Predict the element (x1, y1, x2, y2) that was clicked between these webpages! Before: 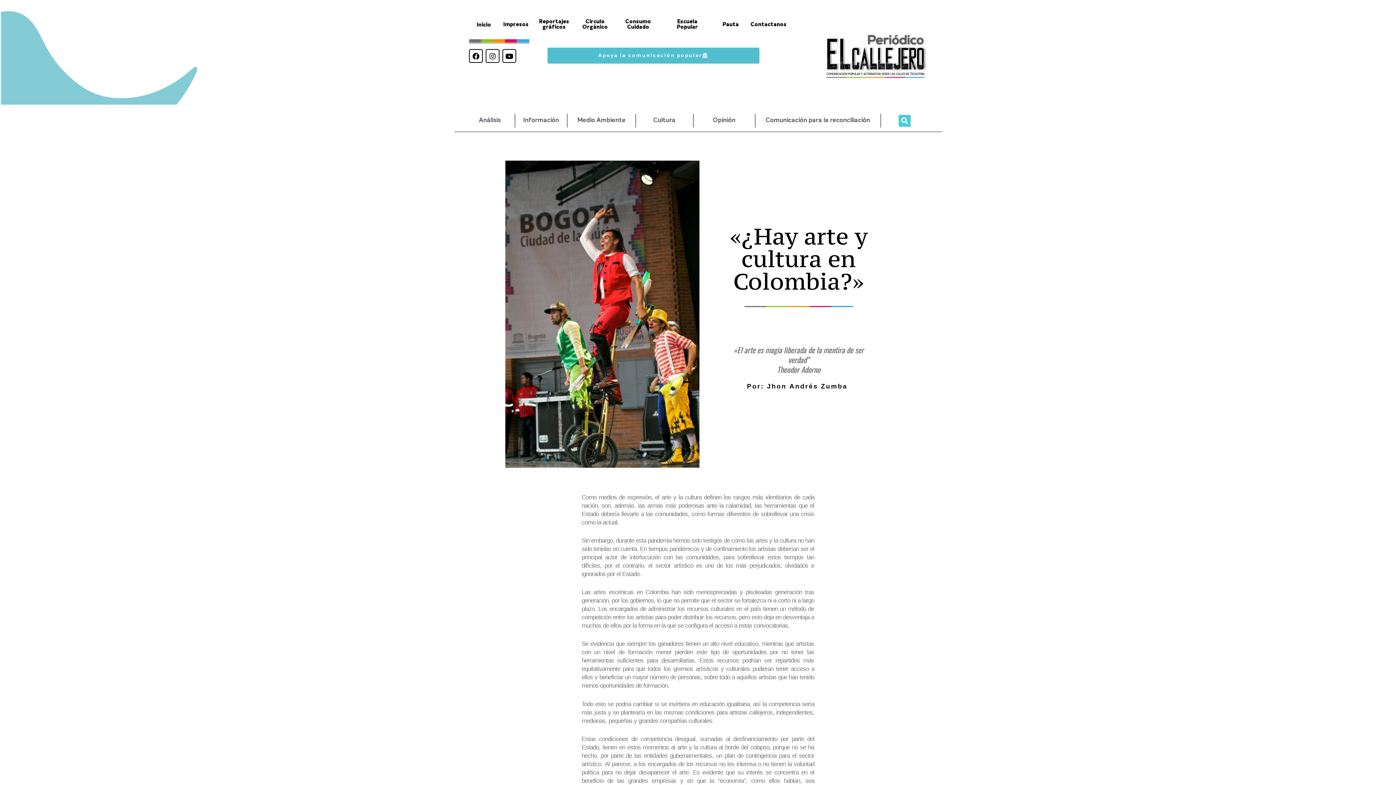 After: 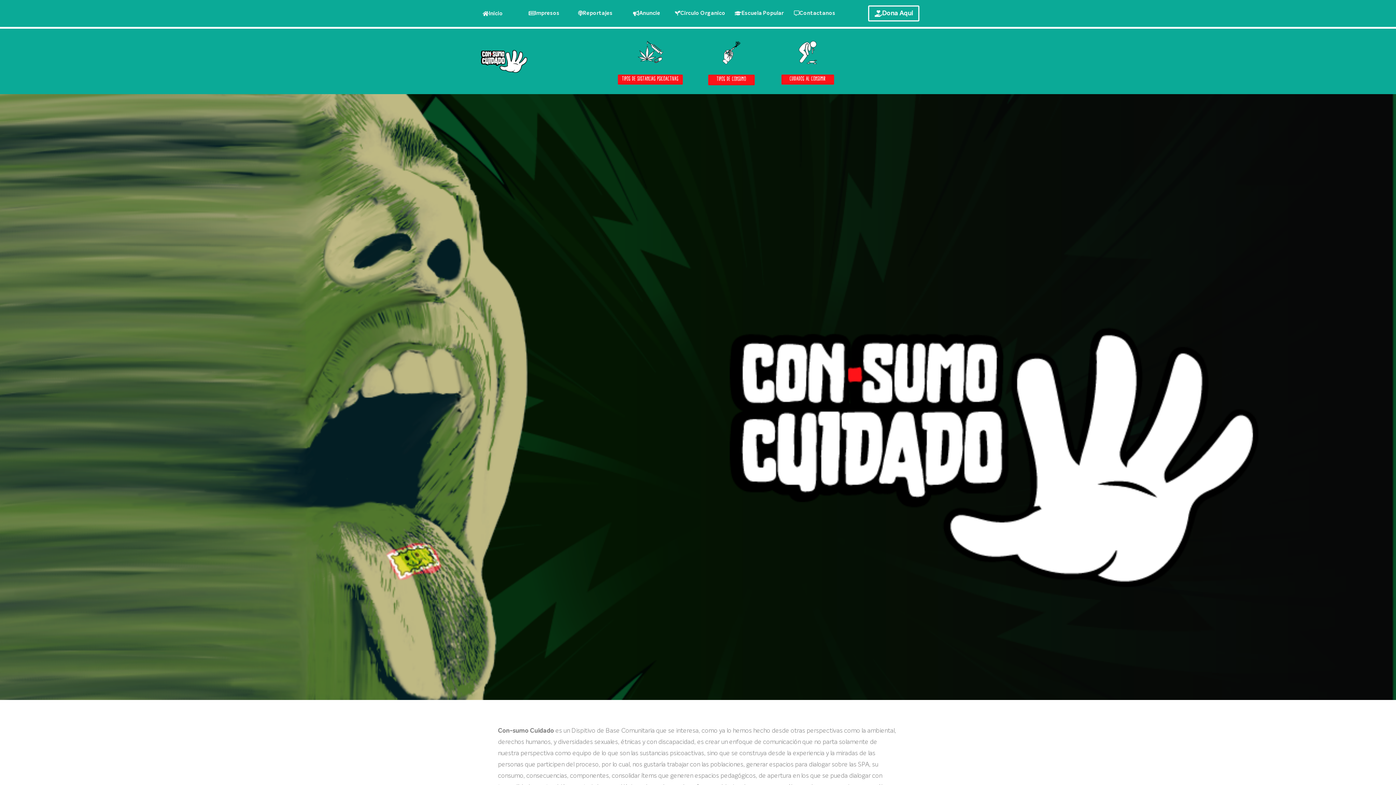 Action: label: Consumo Cuidado bbox: (616, 14, 659, 34)